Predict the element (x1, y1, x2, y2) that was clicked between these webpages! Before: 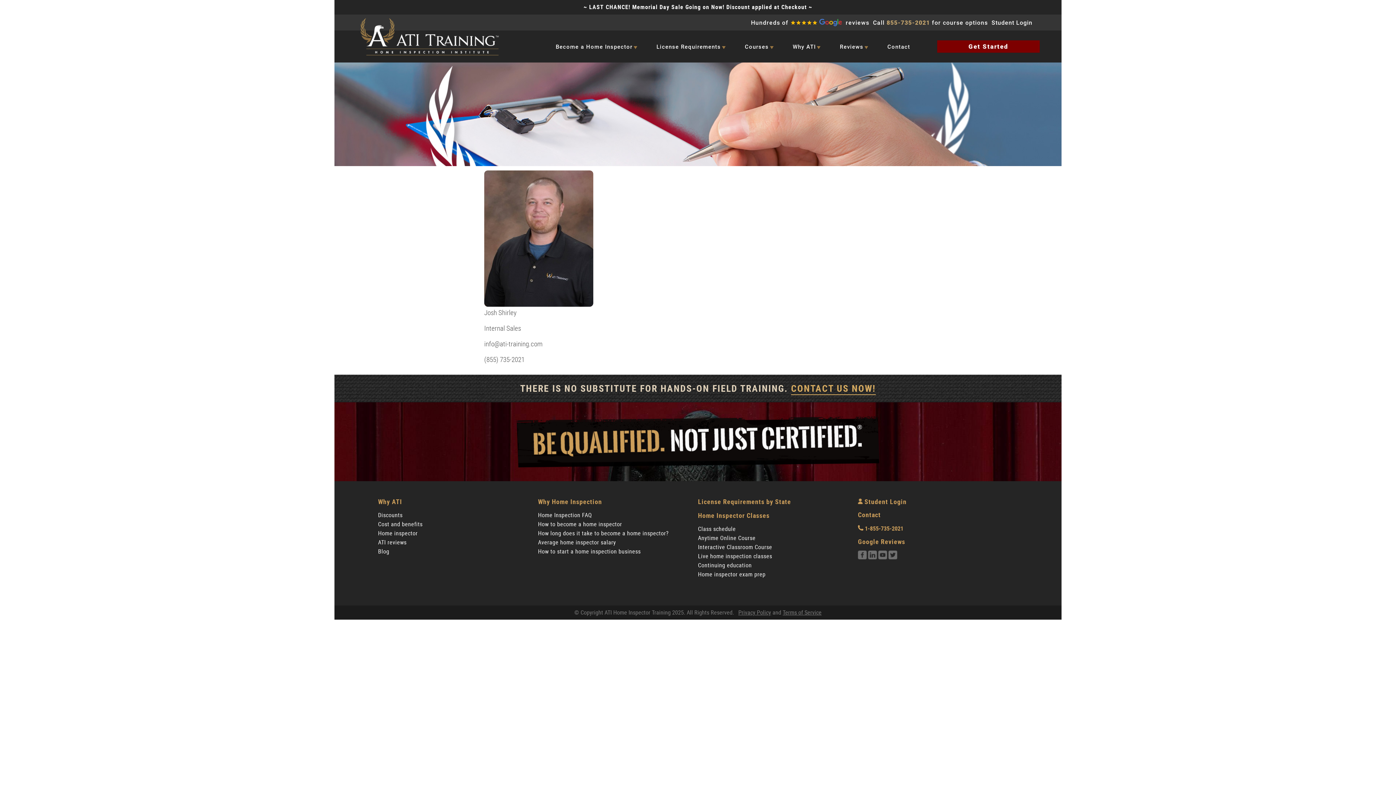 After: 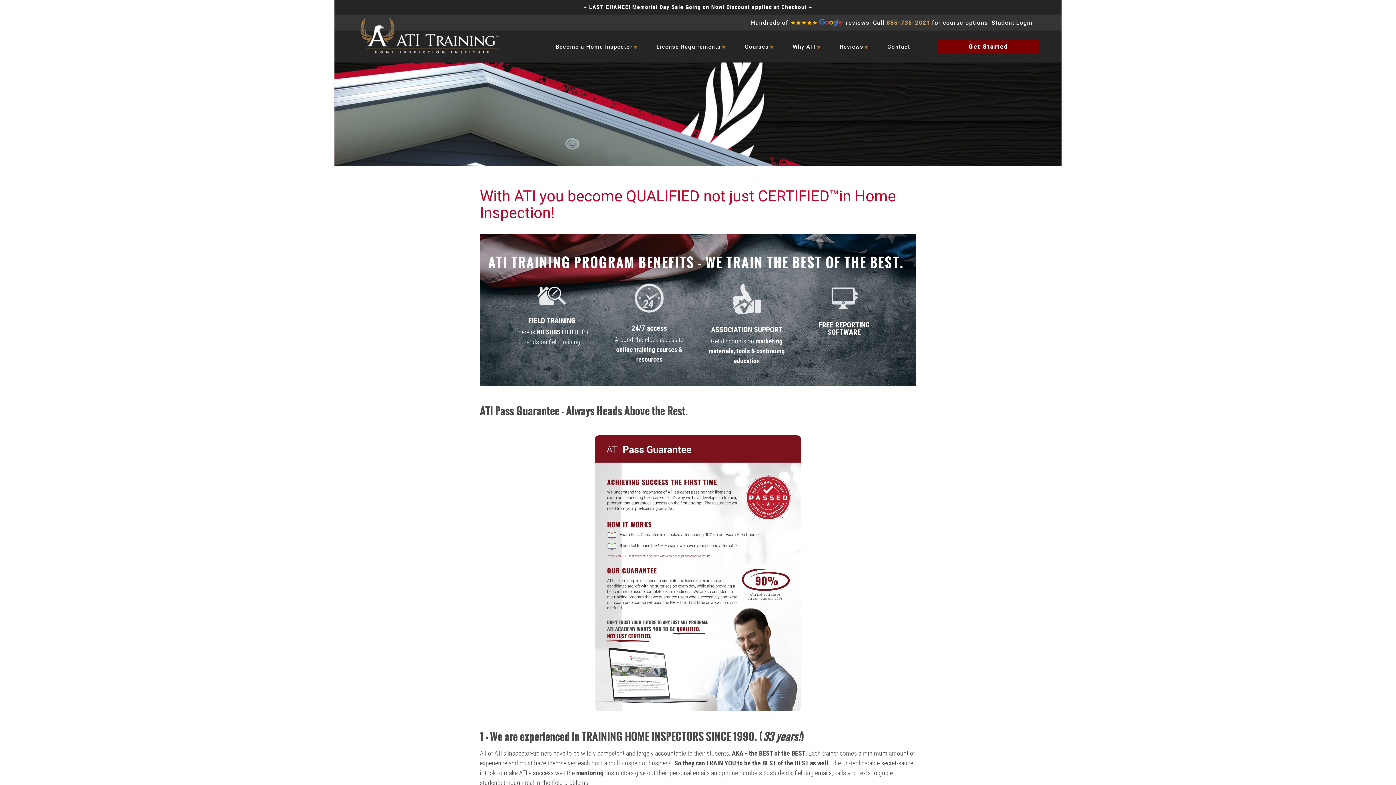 Action: bbox: (378, 498, 402, 505) label: Why ATI